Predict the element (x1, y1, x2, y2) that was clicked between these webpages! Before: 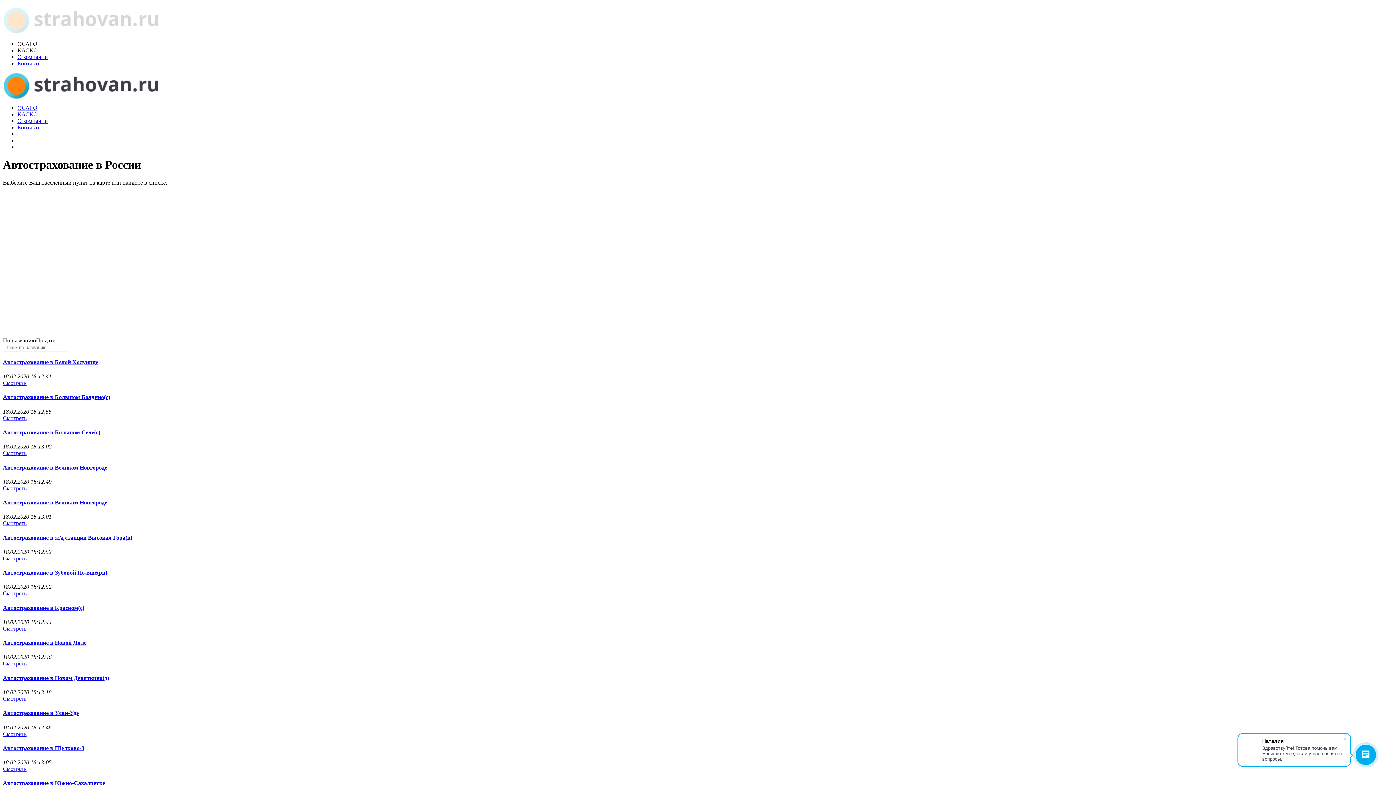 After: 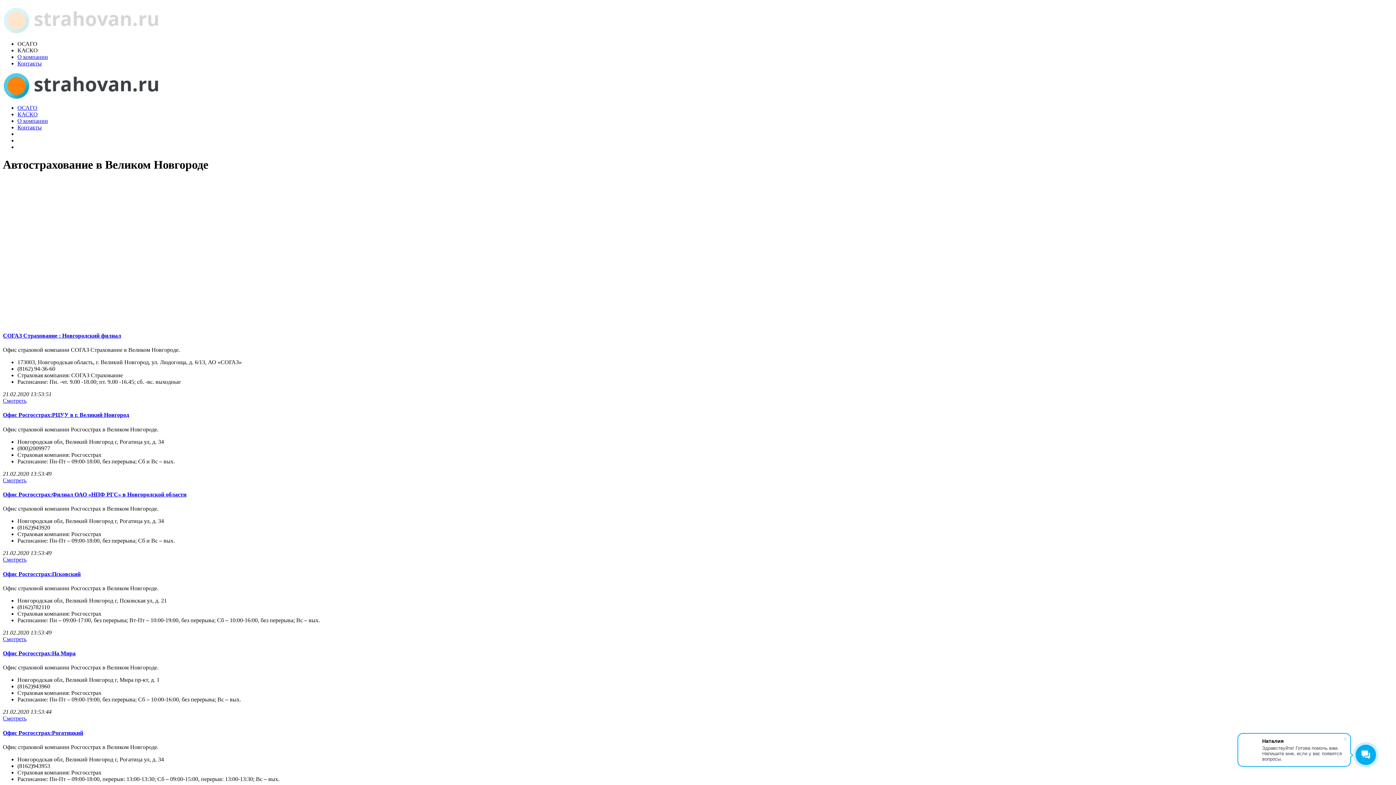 Action: label: Смотреть bbox: (2, 485, 26, 491)